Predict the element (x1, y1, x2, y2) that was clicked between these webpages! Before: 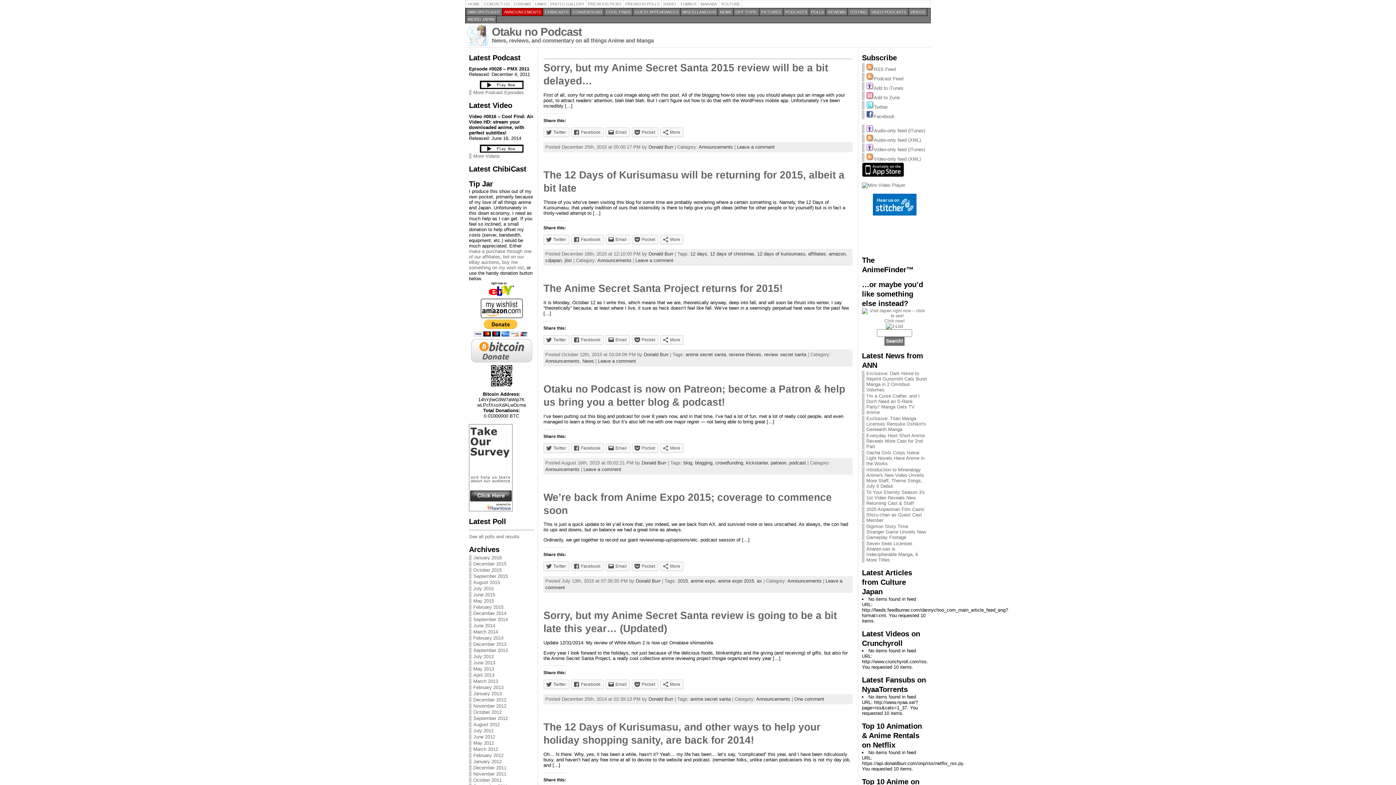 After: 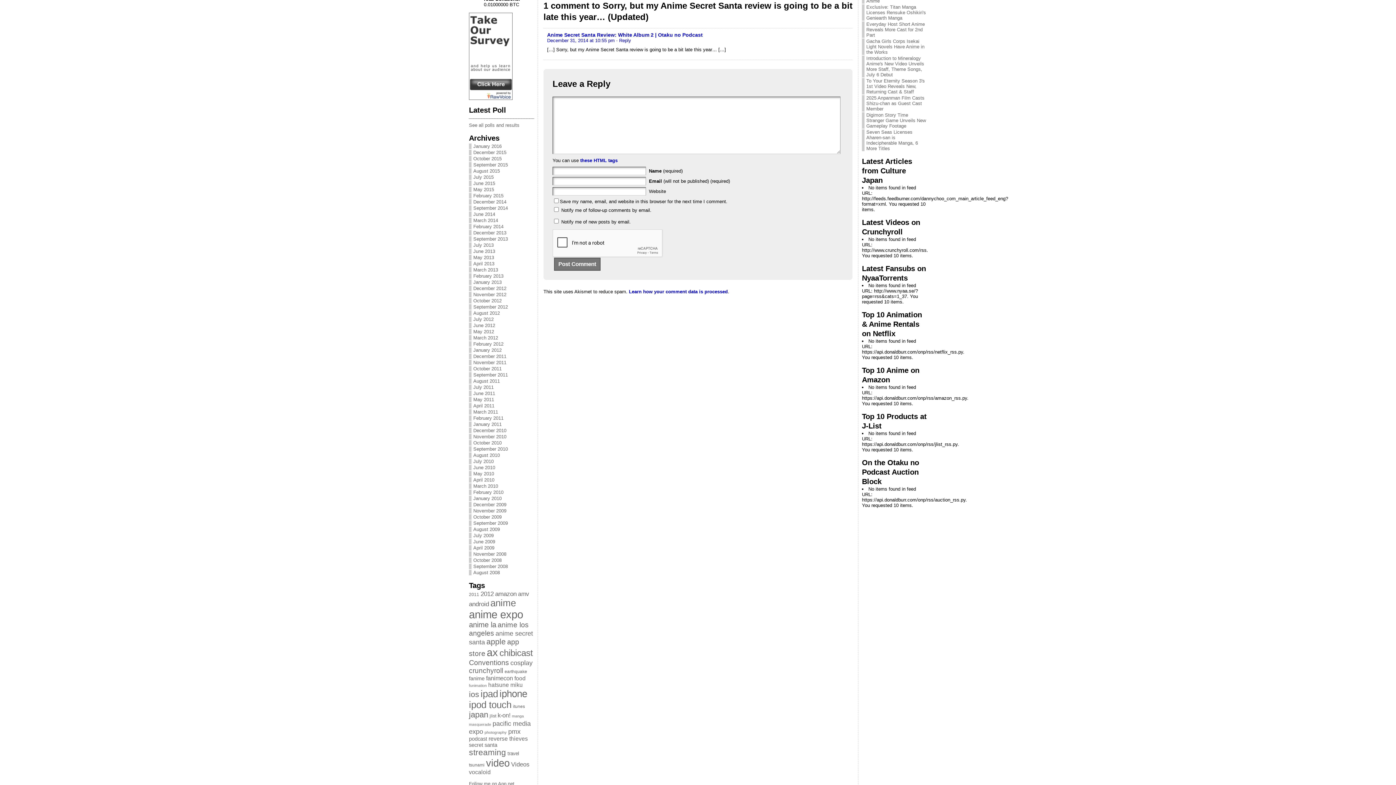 Action: bbox: (794, 696, 824, 702) label: One comment